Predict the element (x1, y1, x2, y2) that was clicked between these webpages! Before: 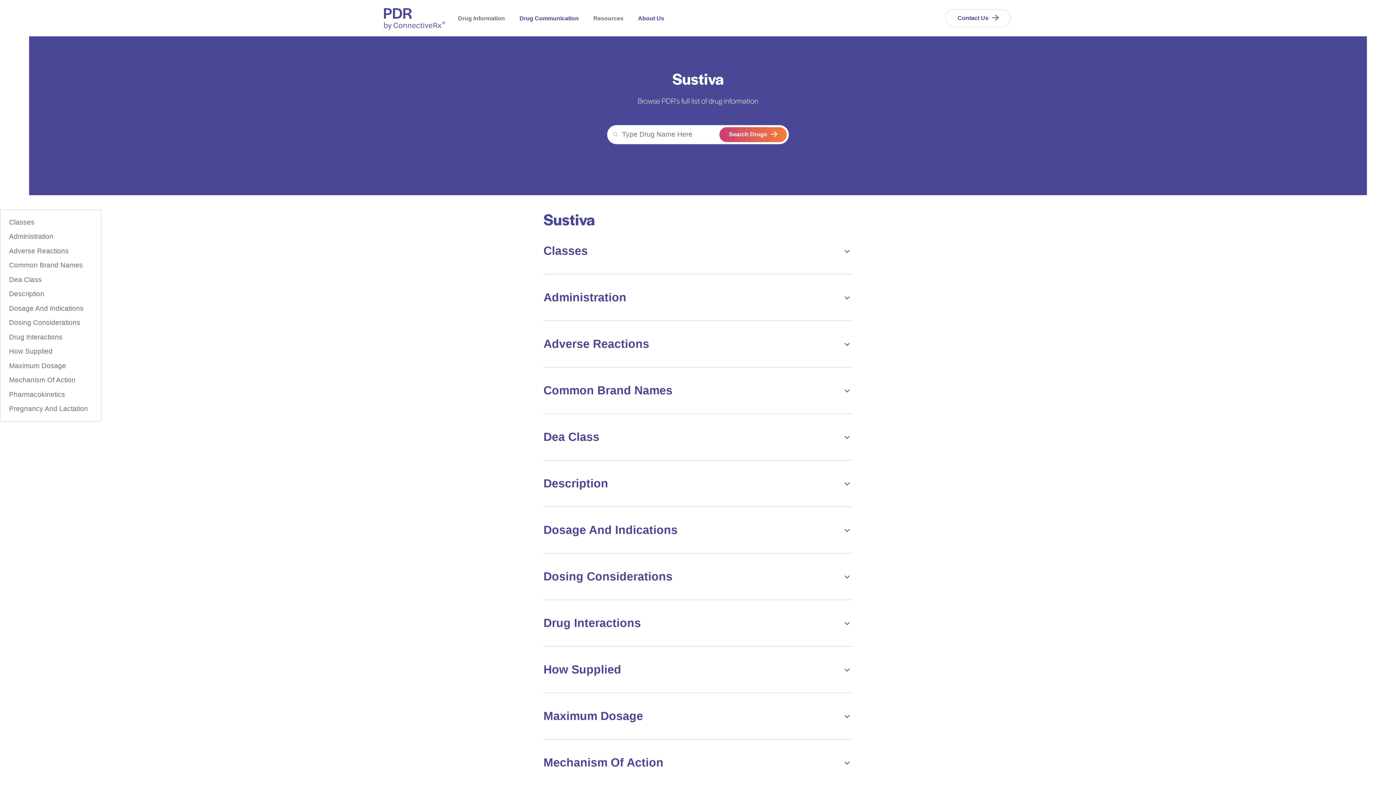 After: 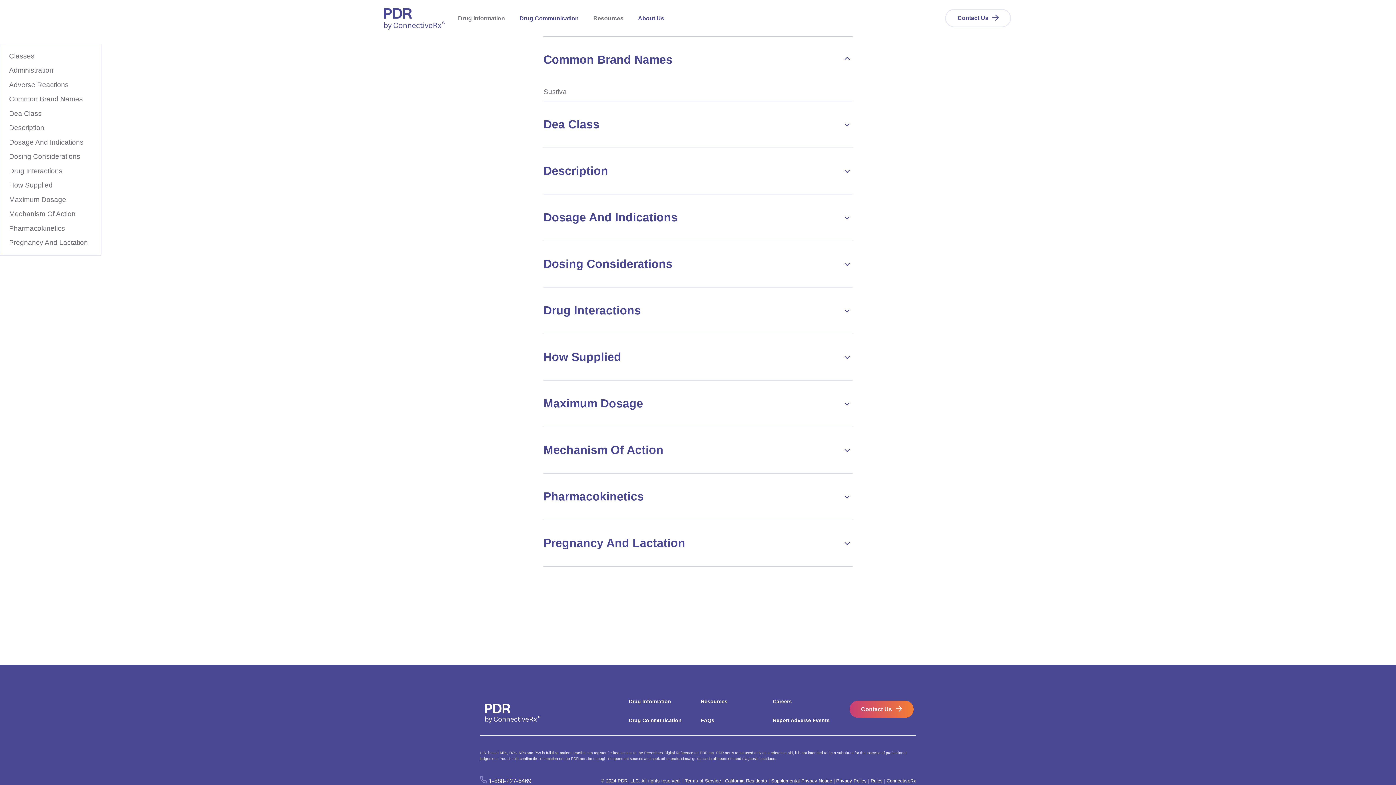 Action: label: Common Brand Names bbox: (0, 260, 101, 271)